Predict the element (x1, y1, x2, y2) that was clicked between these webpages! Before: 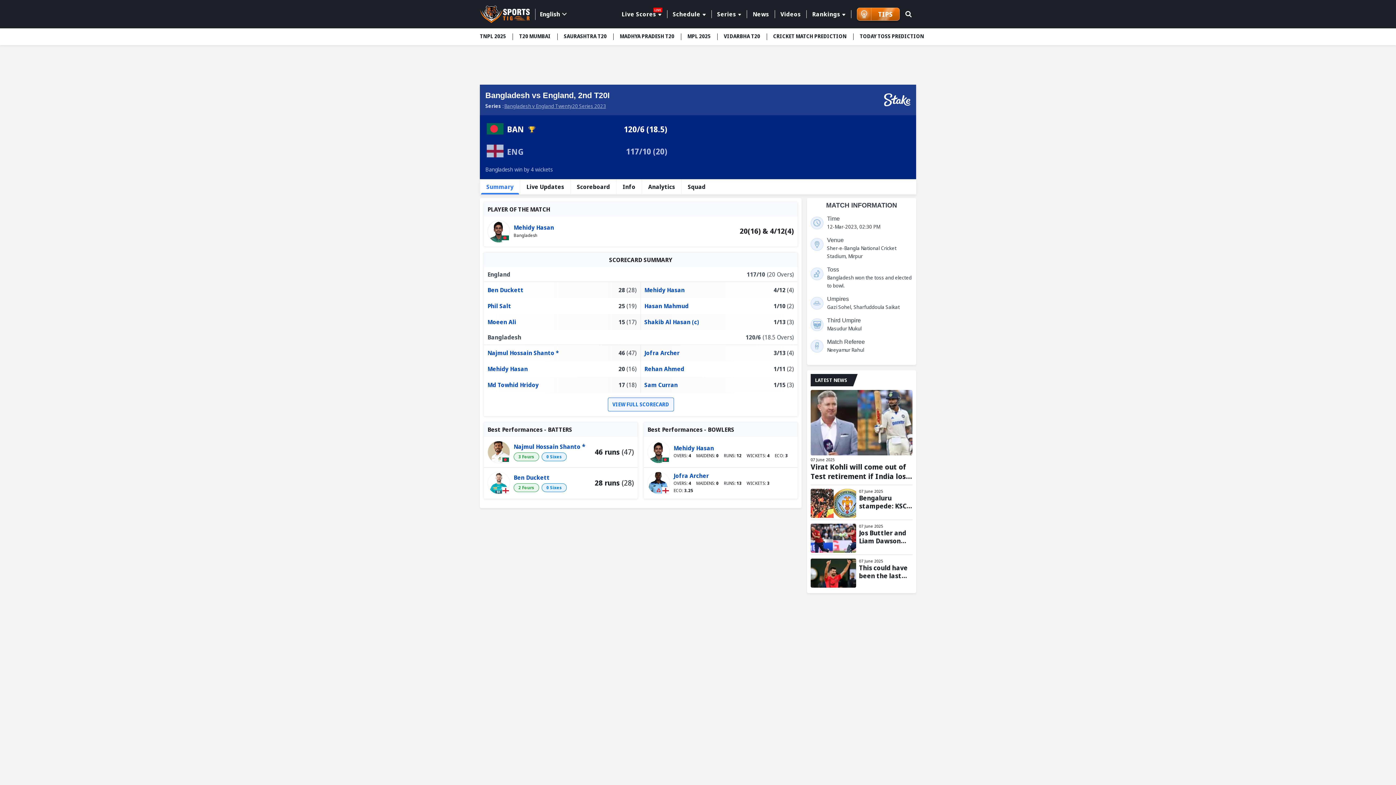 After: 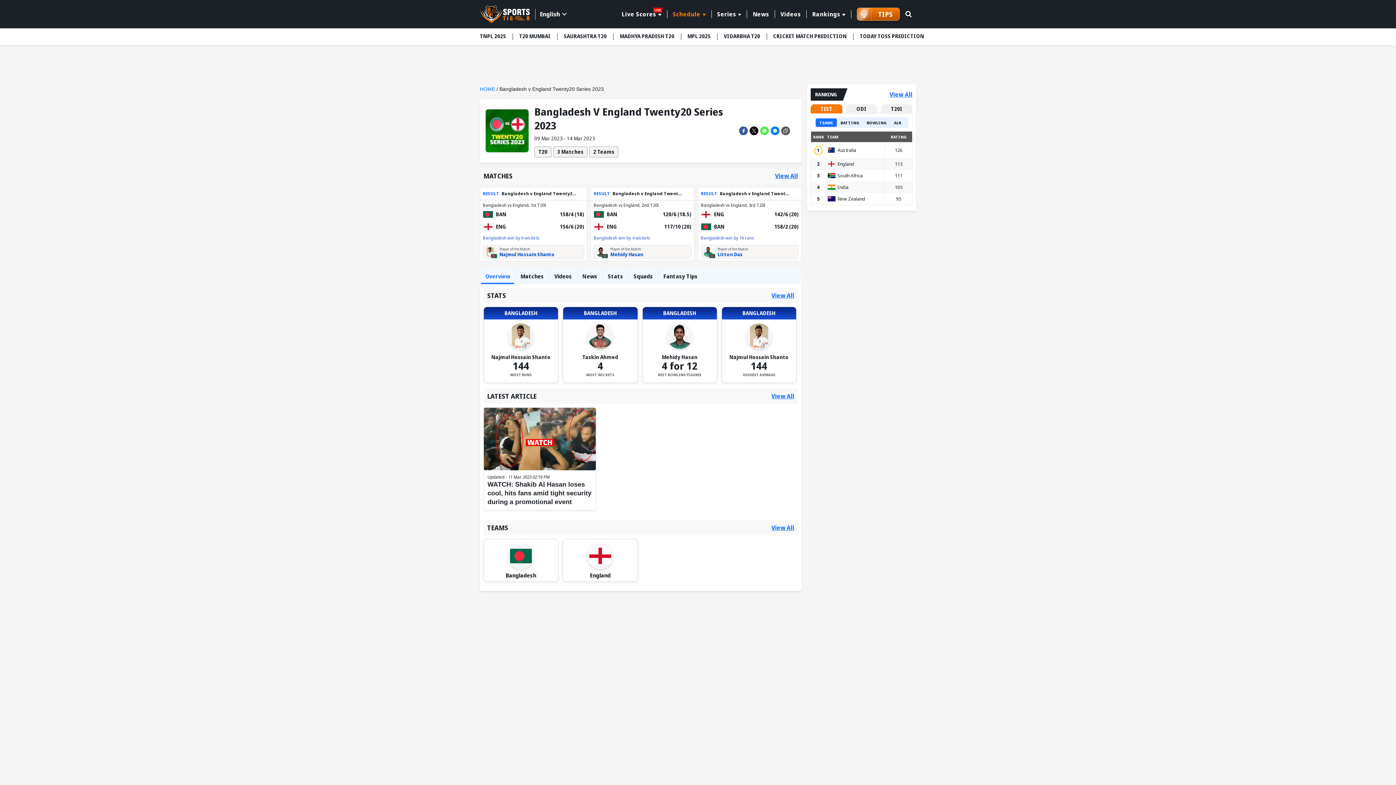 Action: bbox: (503, 102, 606, 109) label: Bangladesh v England Twenty20 Series 2023